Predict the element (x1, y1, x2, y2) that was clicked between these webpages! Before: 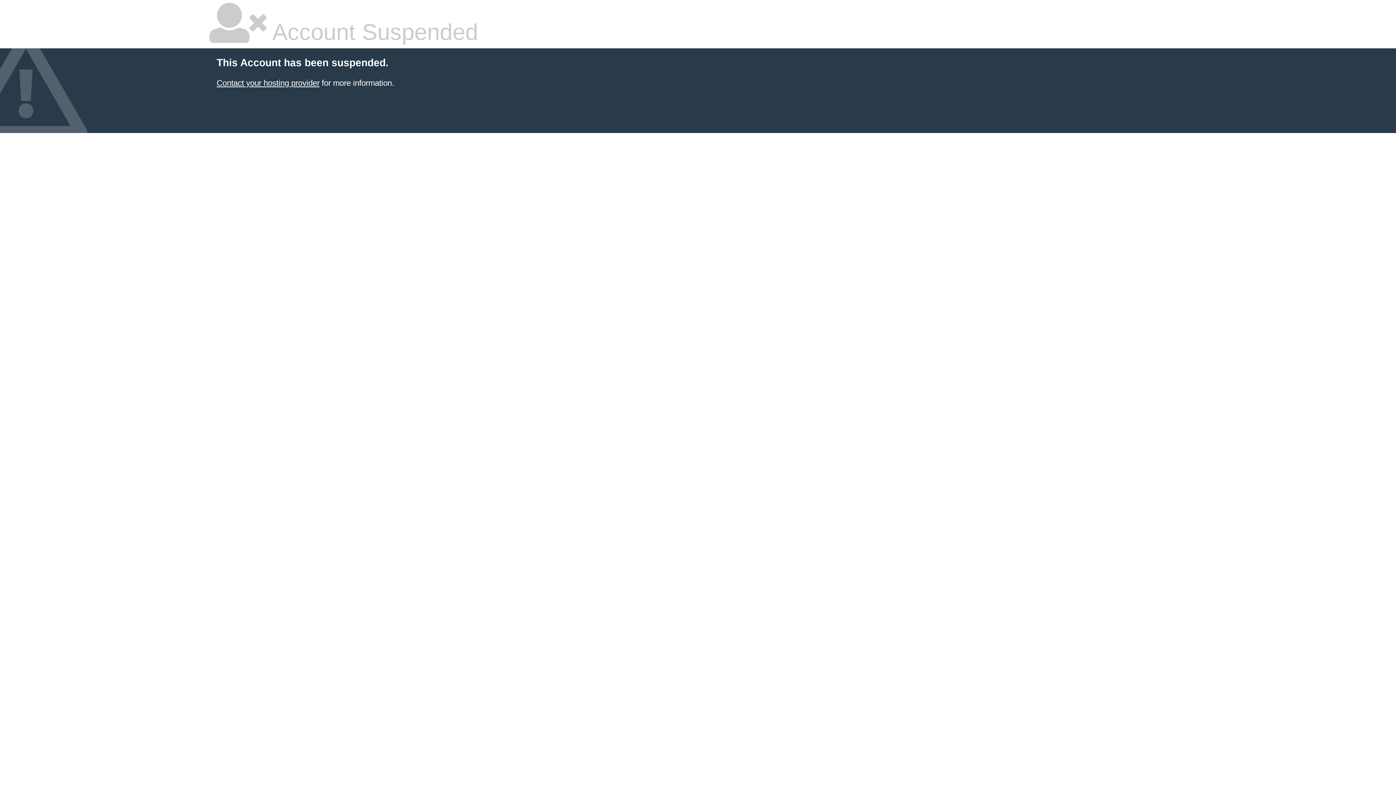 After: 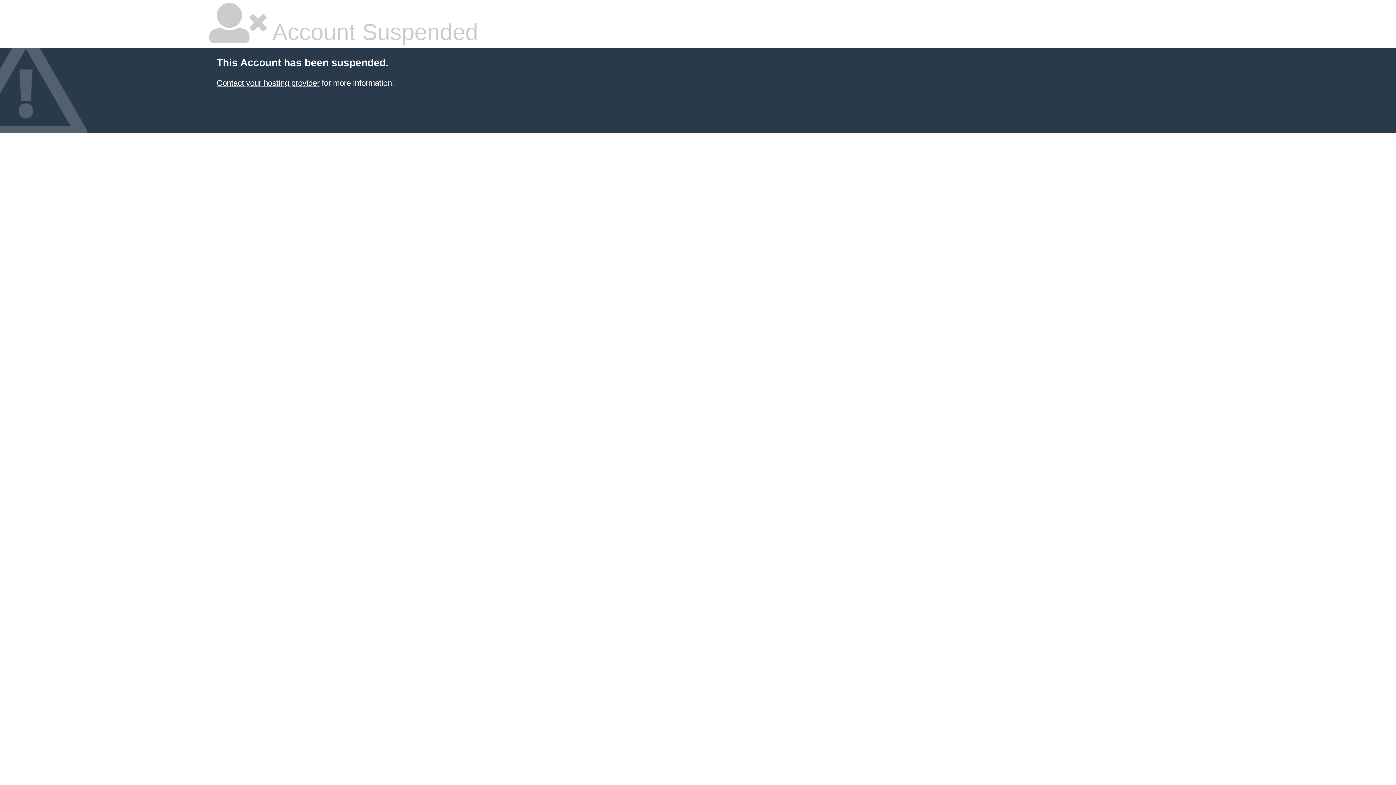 Action: bbox: (216, 78, 319, 87) label: Contact your hosting provider